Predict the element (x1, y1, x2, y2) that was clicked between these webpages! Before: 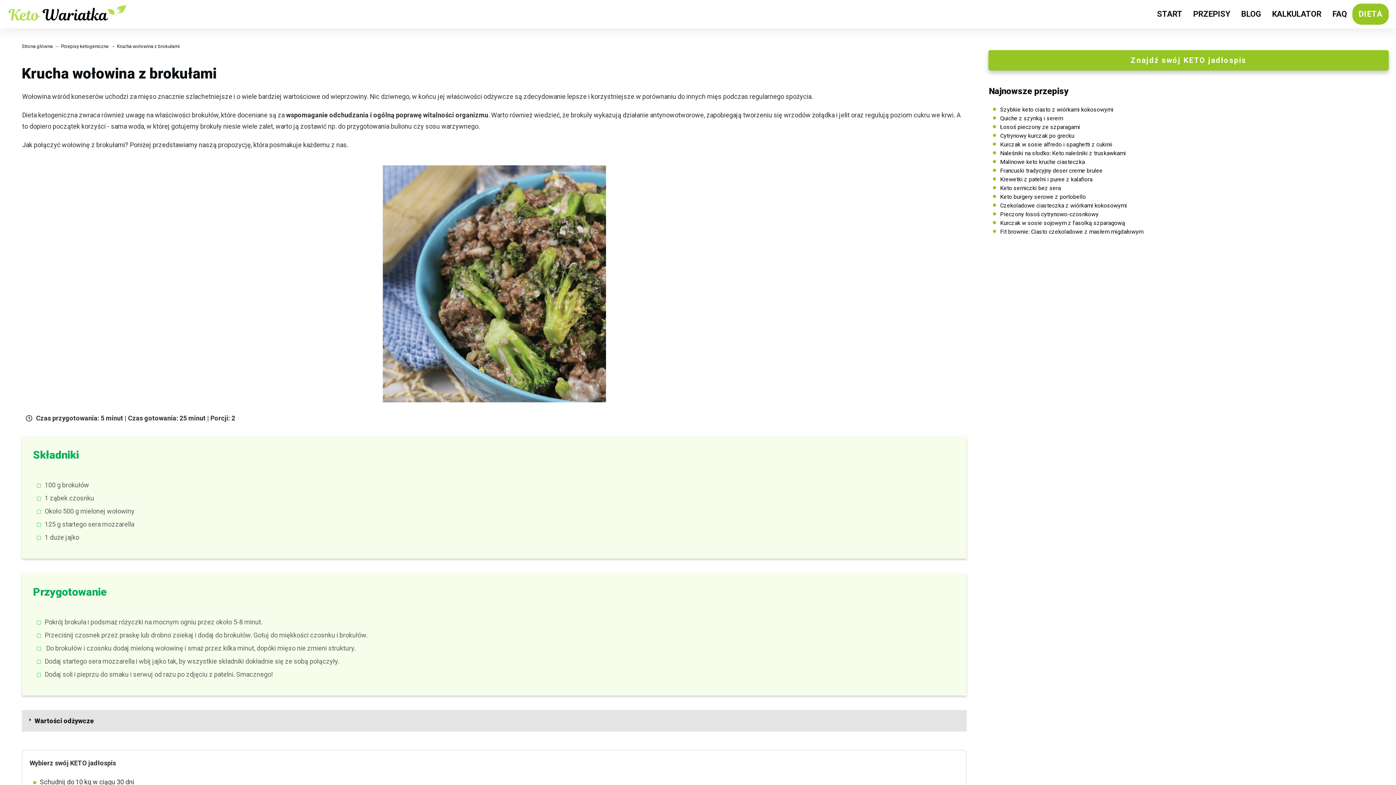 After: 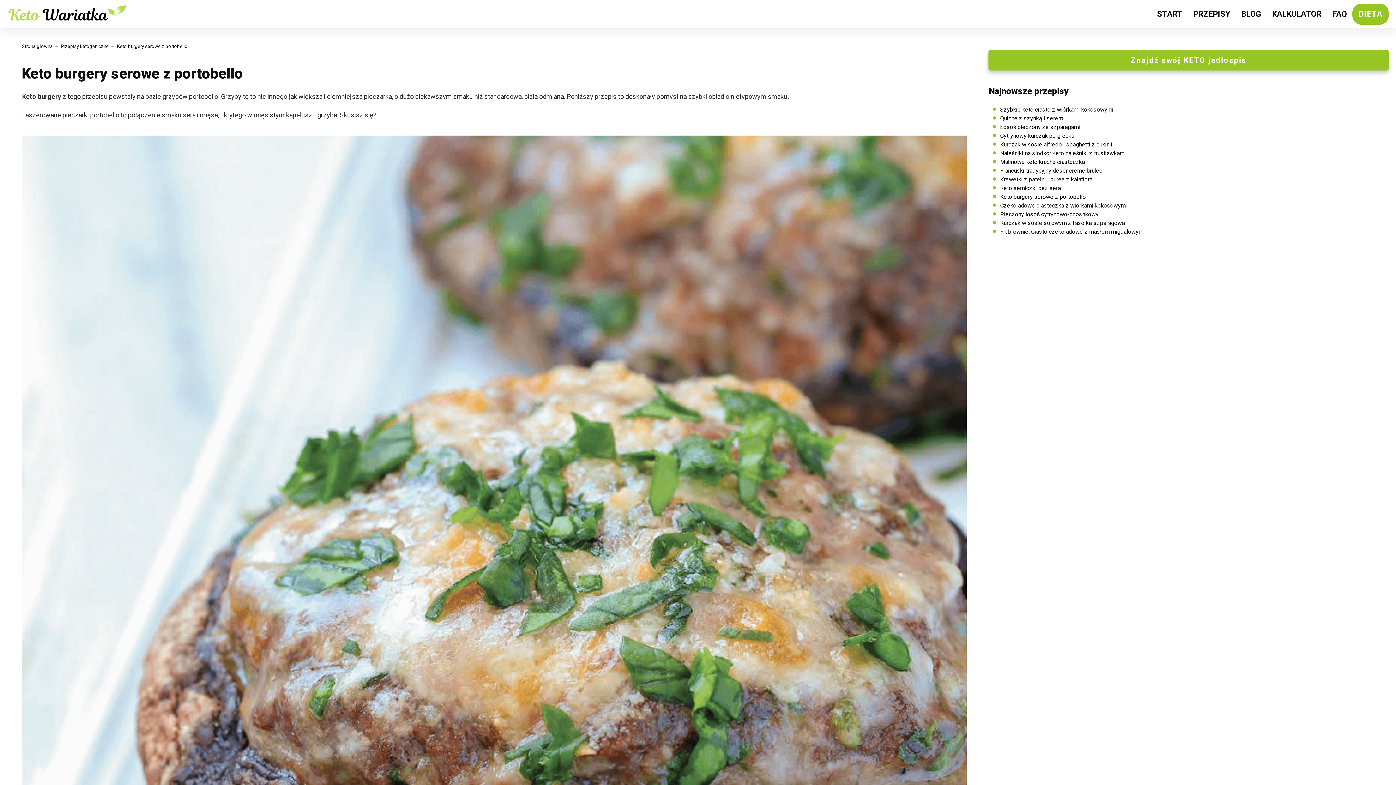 Action: bbox: (1000, 193, 1086, 201) label: Keto burgery serowe z portobello